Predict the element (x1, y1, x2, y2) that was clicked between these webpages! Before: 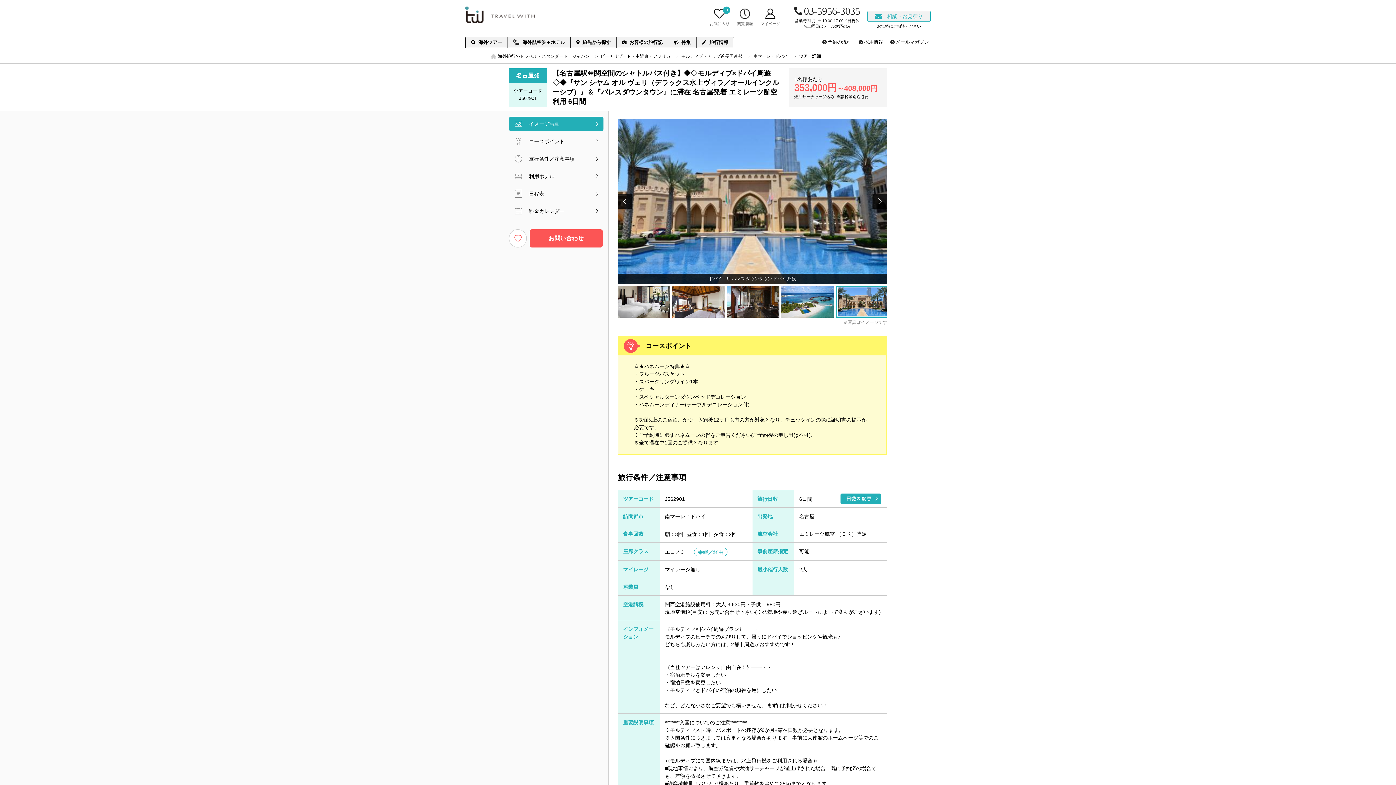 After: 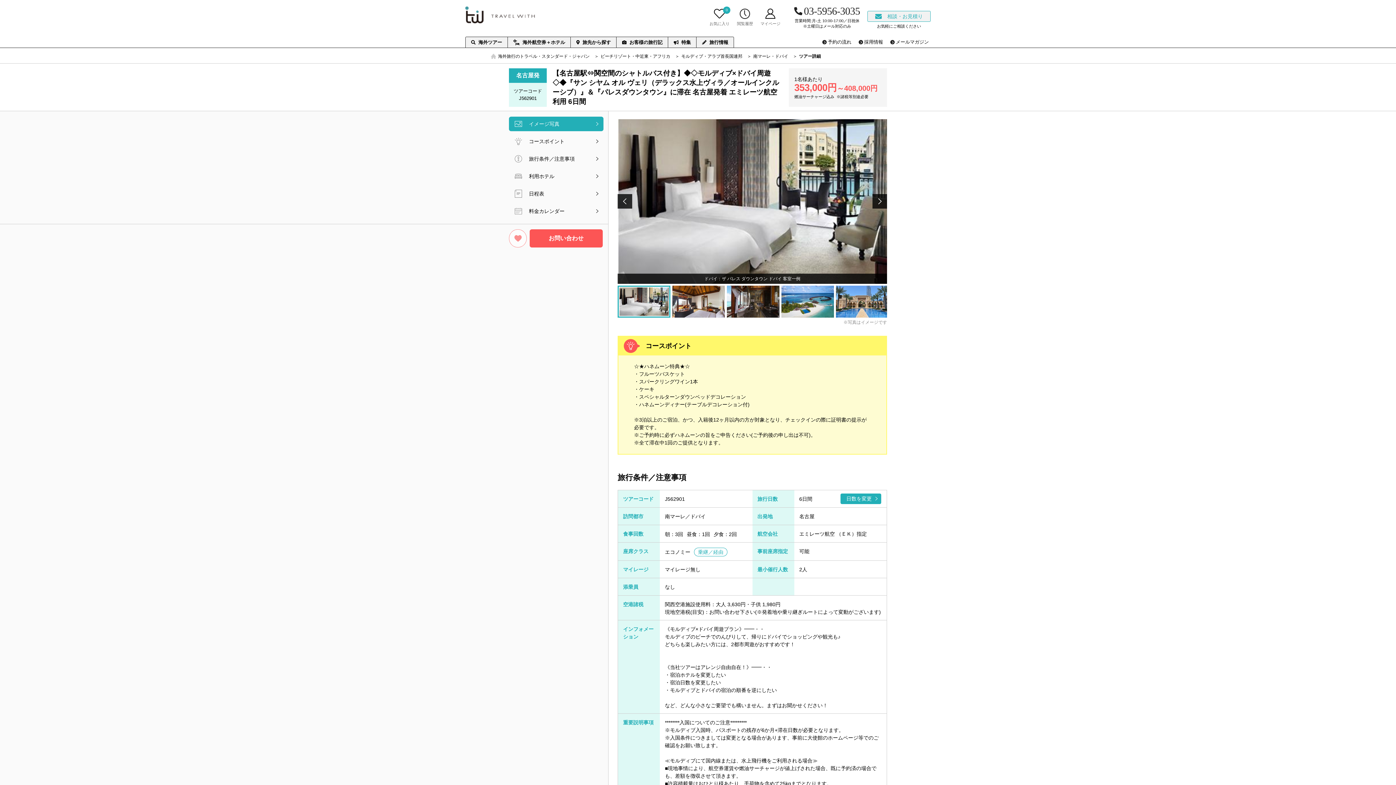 Action: bbox: (509, 229, 526, 247)